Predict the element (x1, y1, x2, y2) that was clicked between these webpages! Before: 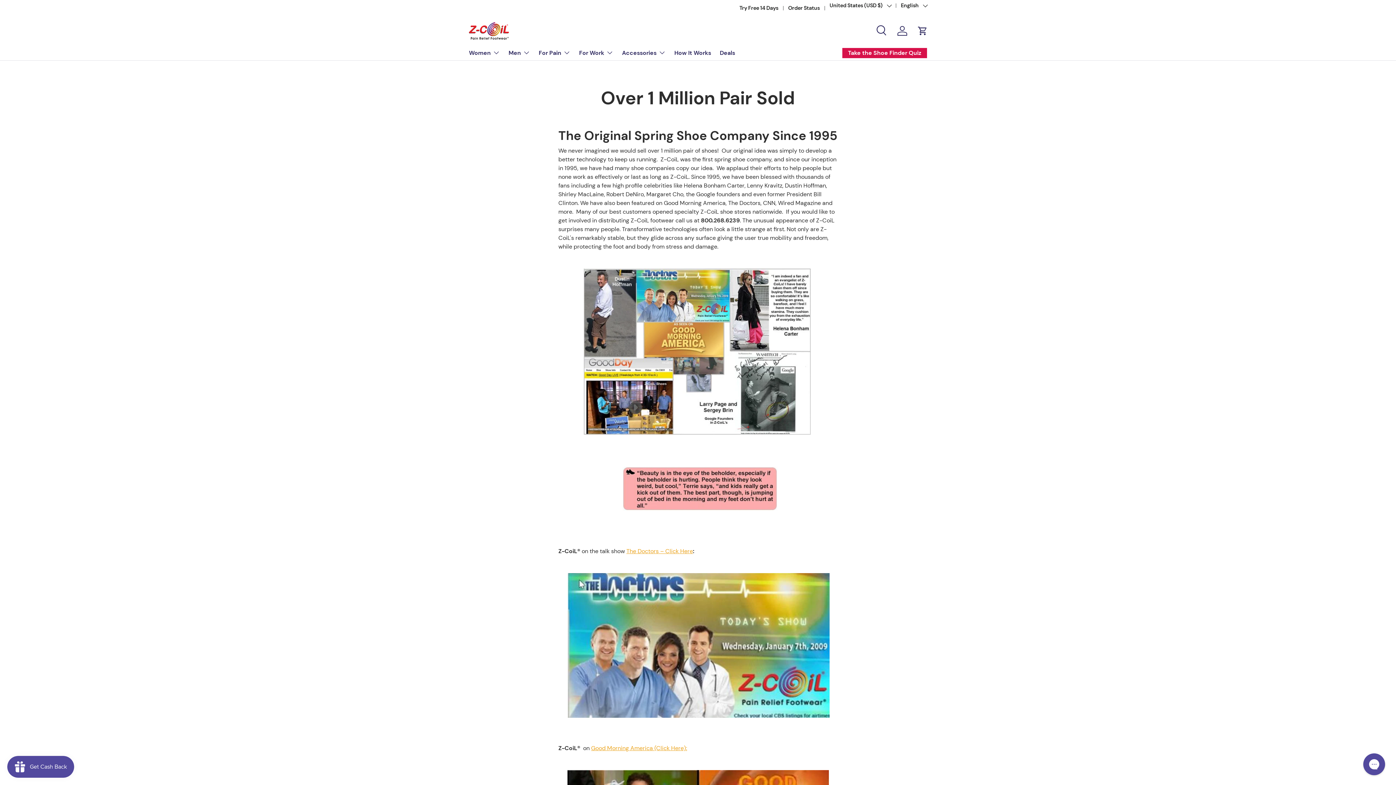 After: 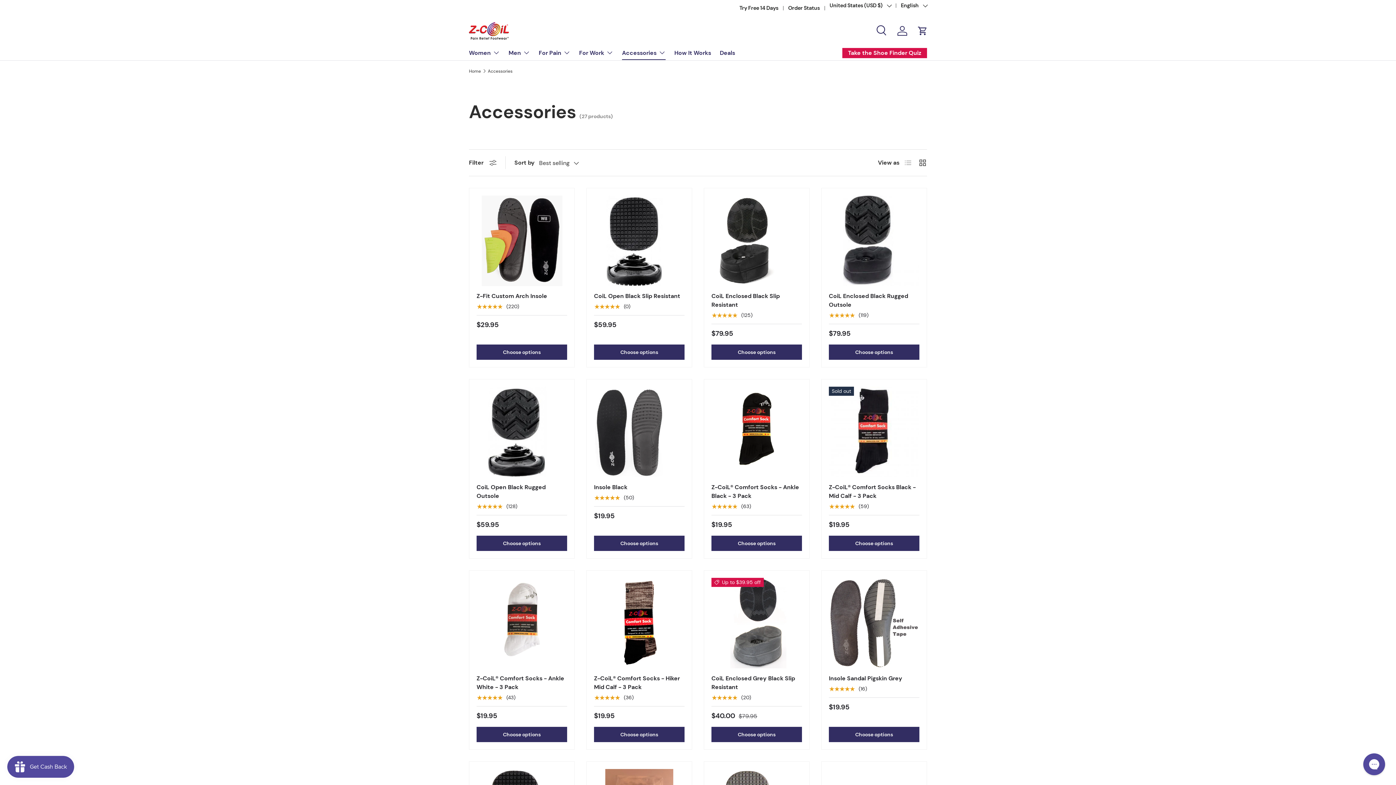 Action: bbox: (622, 45, 665, 60) label: Accessories